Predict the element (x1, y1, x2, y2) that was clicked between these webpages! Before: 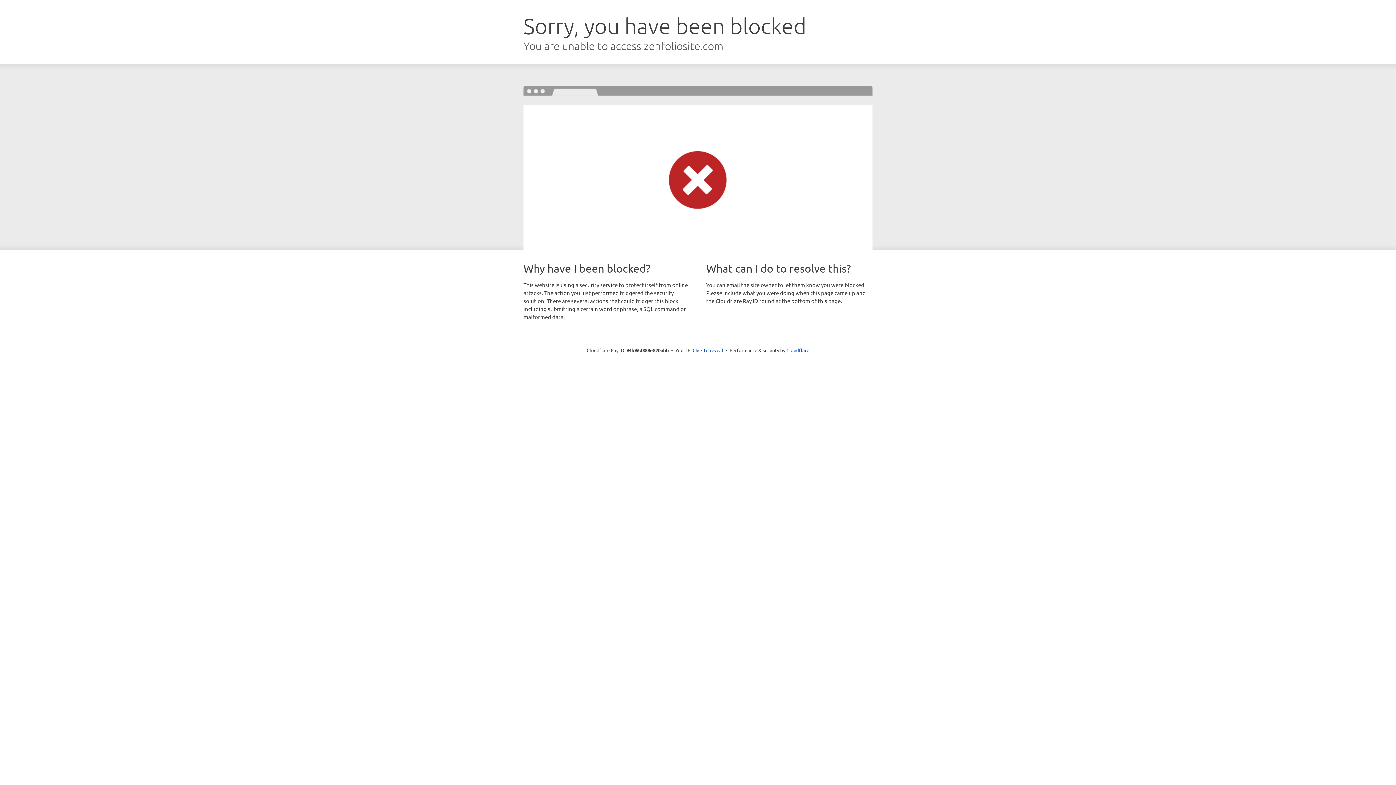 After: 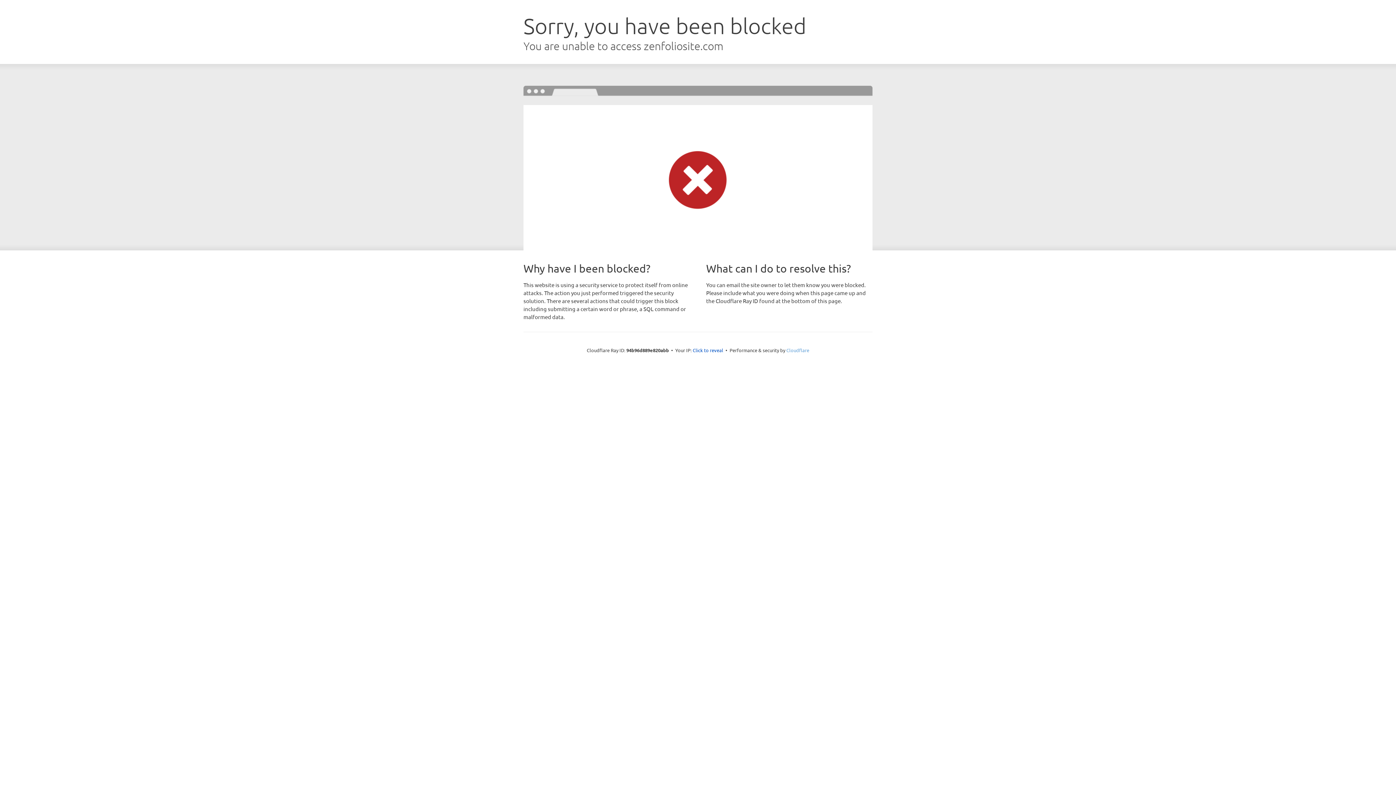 Action: label: Cloudflare bbox: (786, 347, 809, 353)